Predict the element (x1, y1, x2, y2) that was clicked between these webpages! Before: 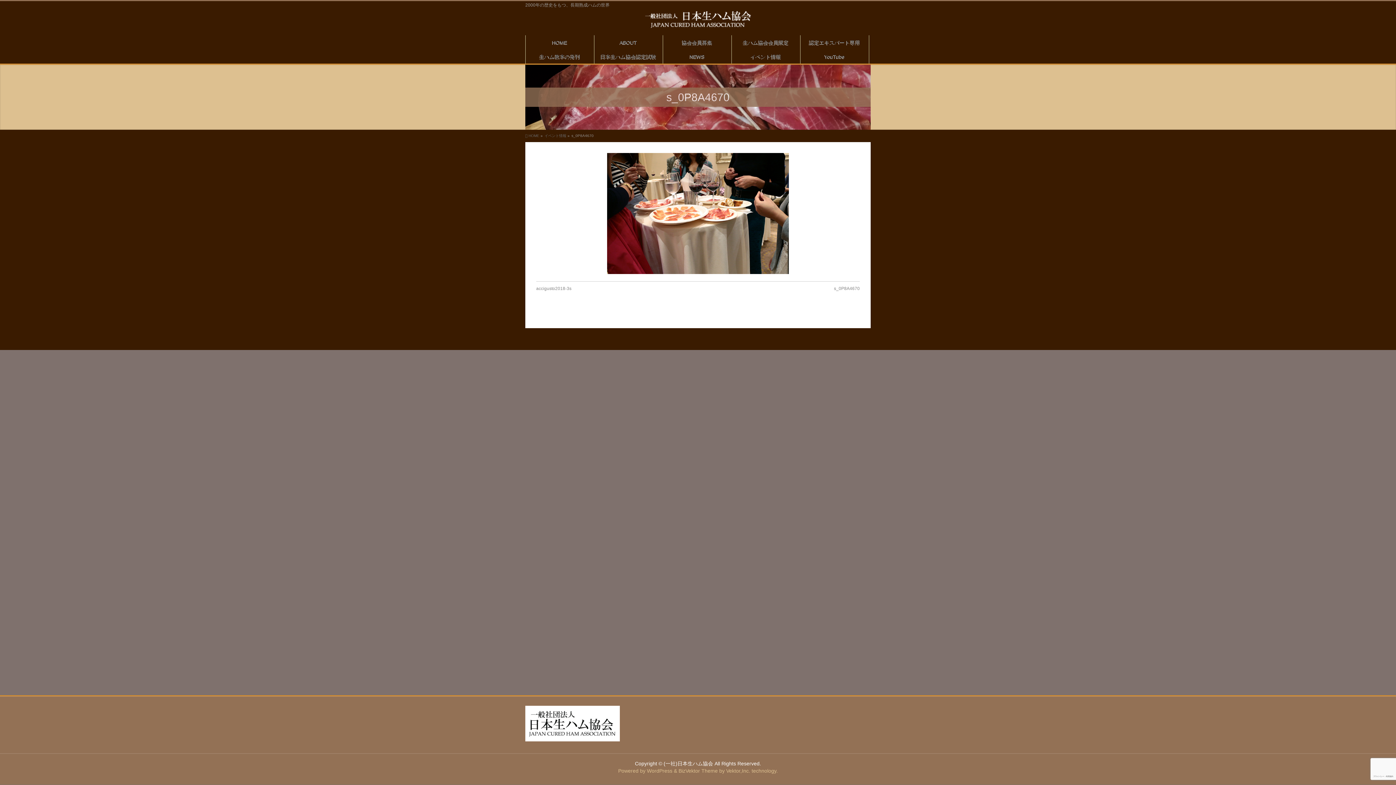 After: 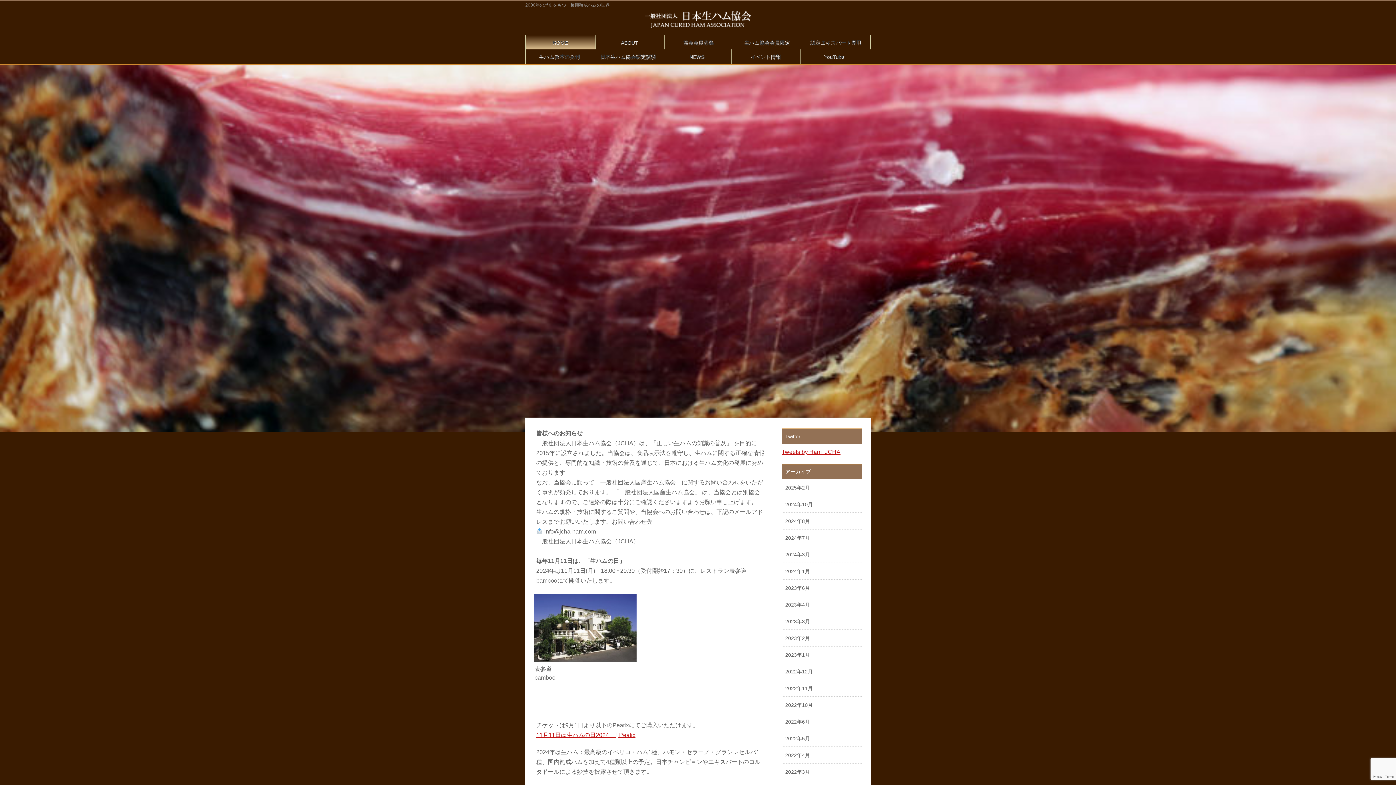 Action: bbox: (525, 133, 539, 137) label: HOME